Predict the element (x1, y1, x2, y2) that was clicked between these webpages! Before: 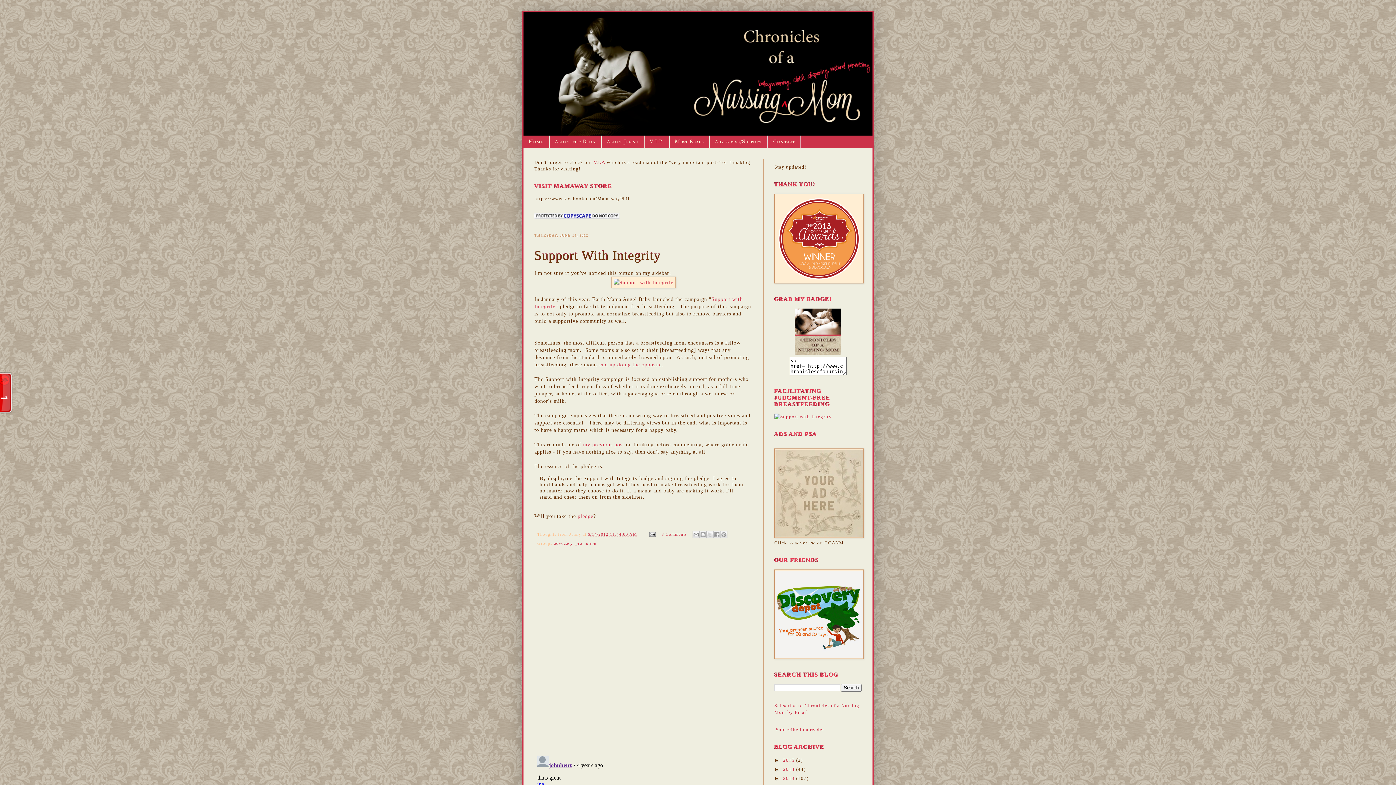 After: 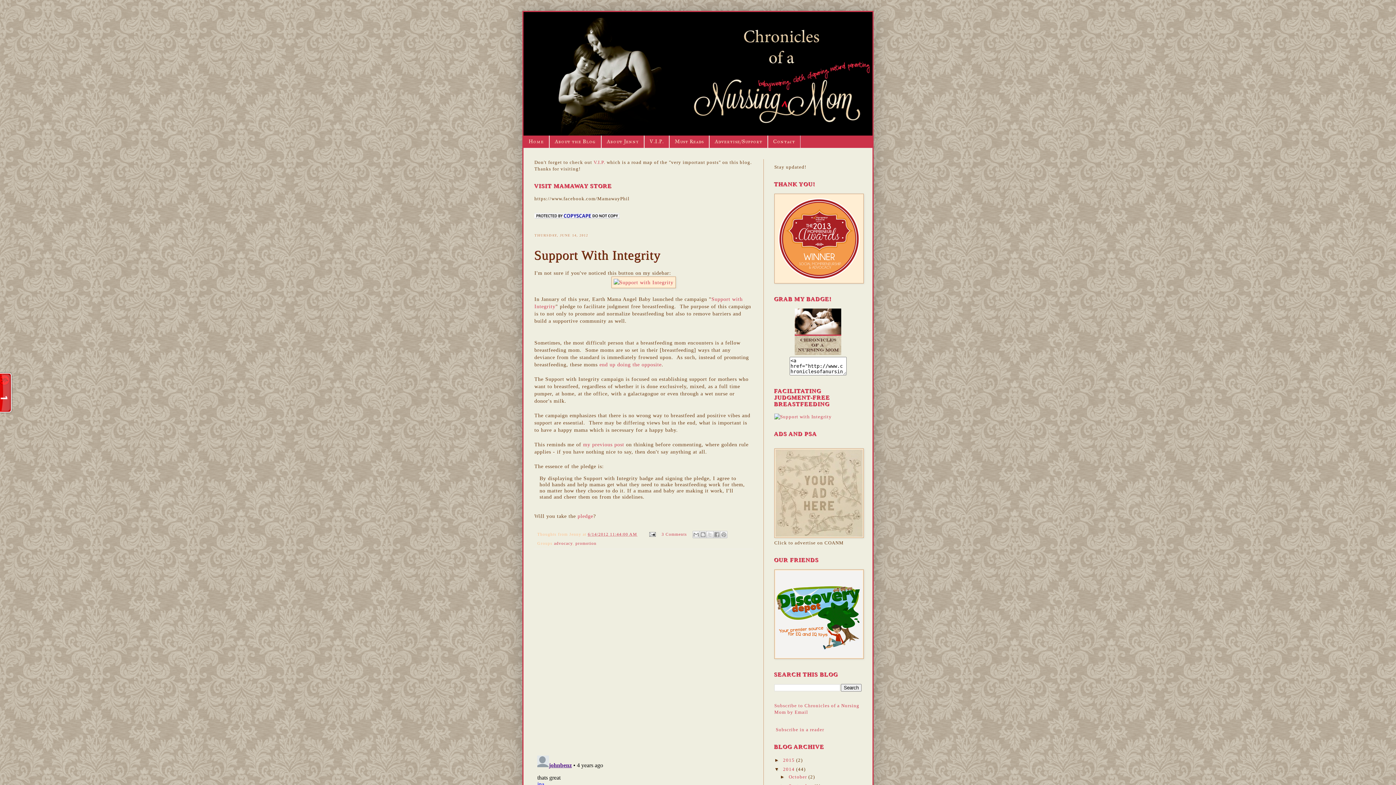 Action: label: ►   bbox: (774, 766, 783, 772)